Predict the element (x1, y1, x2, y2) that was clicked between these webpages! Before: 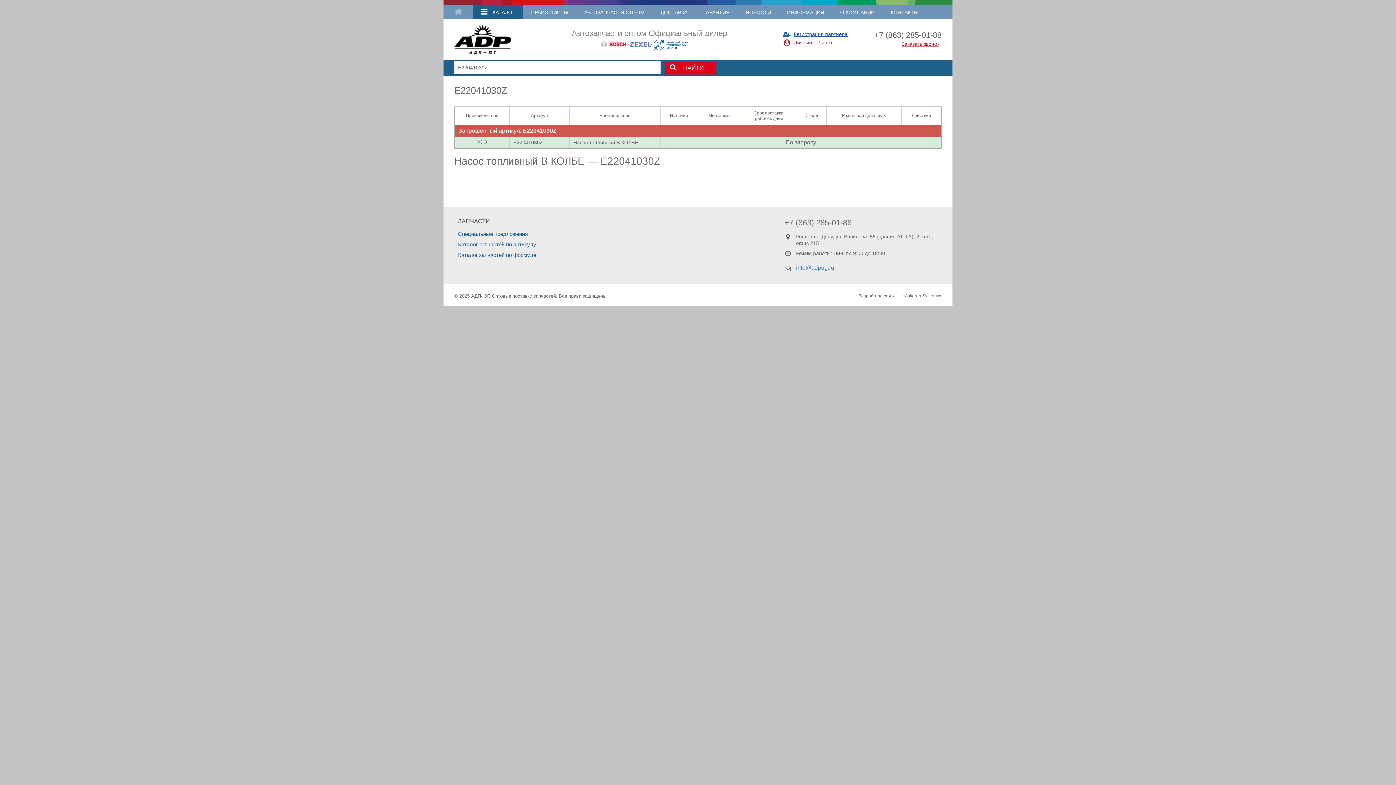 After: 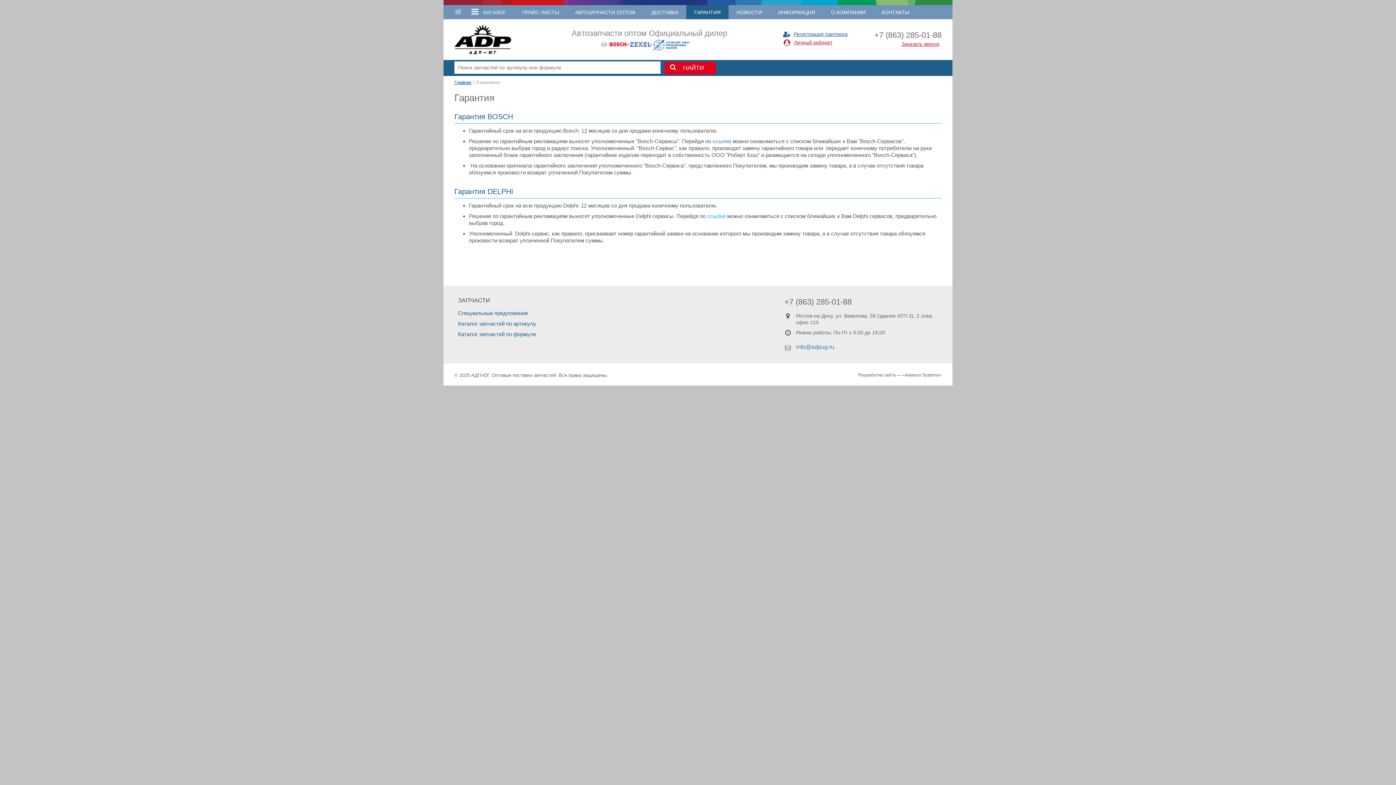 Action: bbox: (695, 5, 737, 19) label: ГАРАНТИЯ